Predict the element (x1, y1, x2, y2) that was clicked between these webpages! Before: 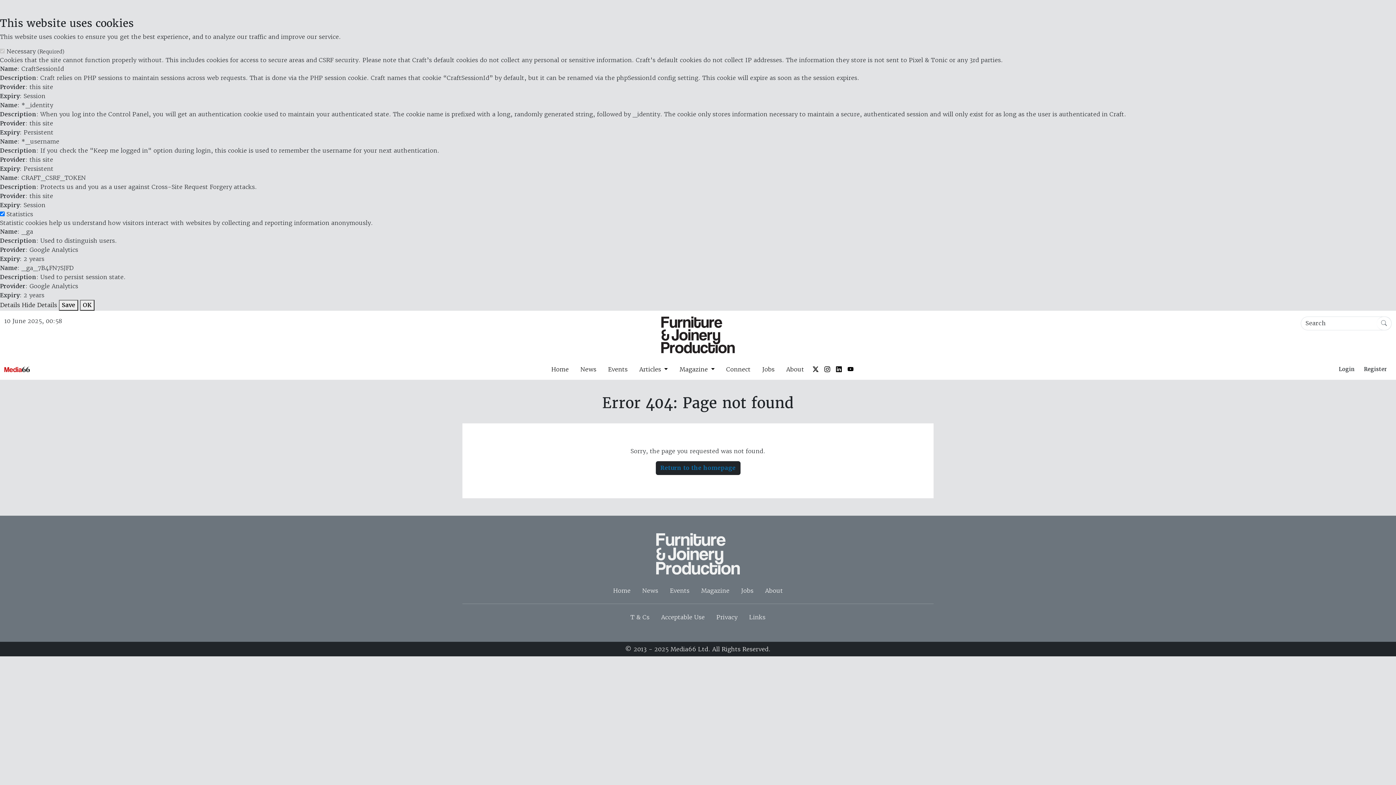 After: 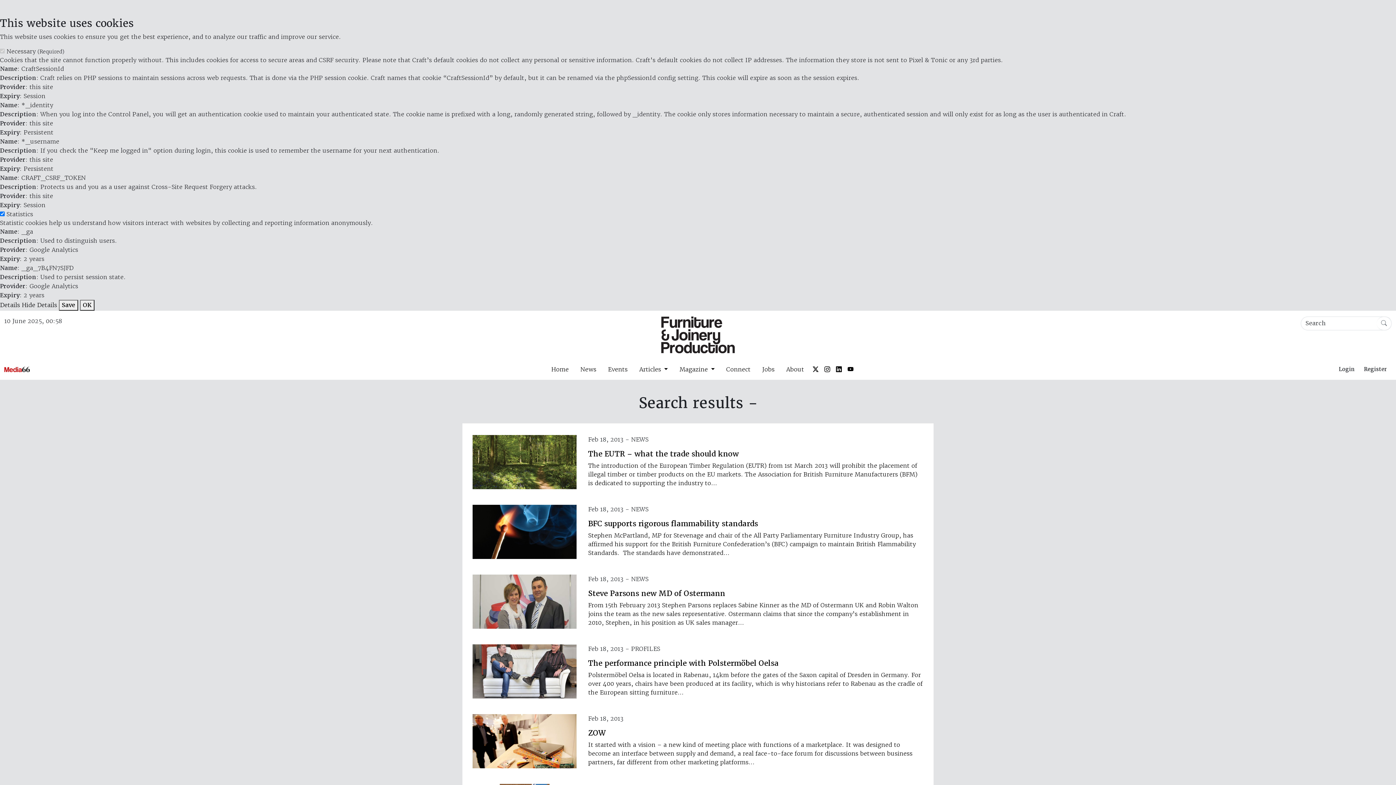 Action: bbox: (1377, 316, 1391, 330)